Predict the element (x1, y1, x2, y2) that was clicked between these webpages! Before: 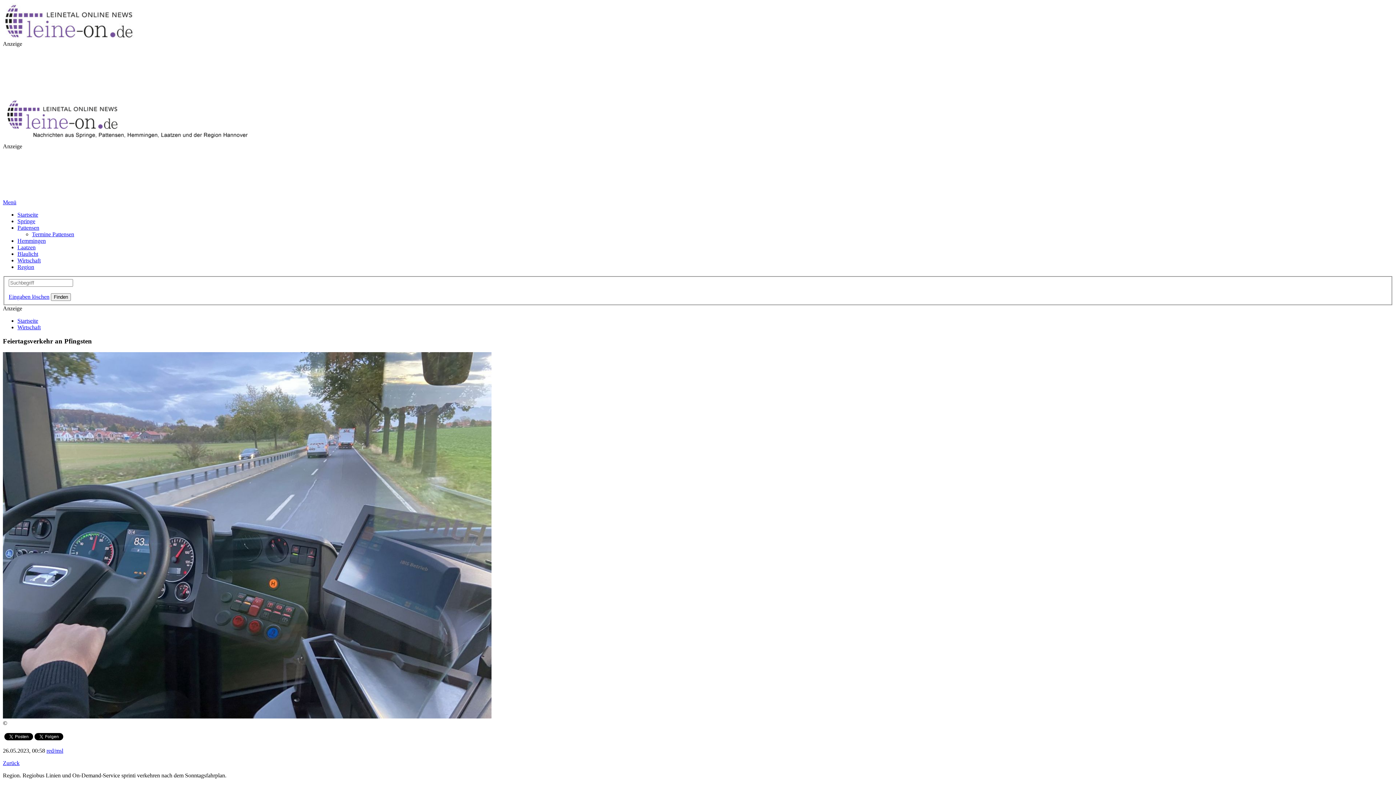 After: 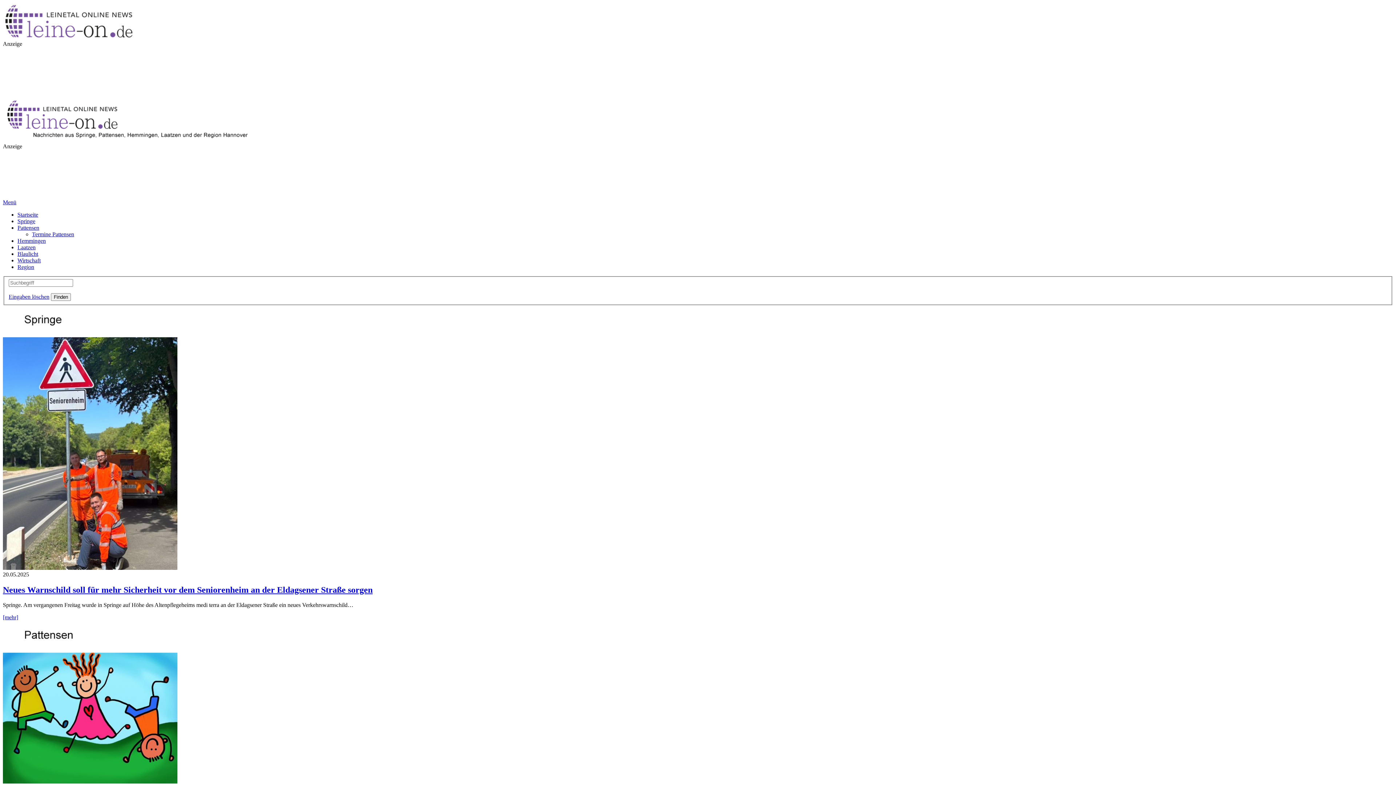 Action: bbox: (2, 136, 366, 142)